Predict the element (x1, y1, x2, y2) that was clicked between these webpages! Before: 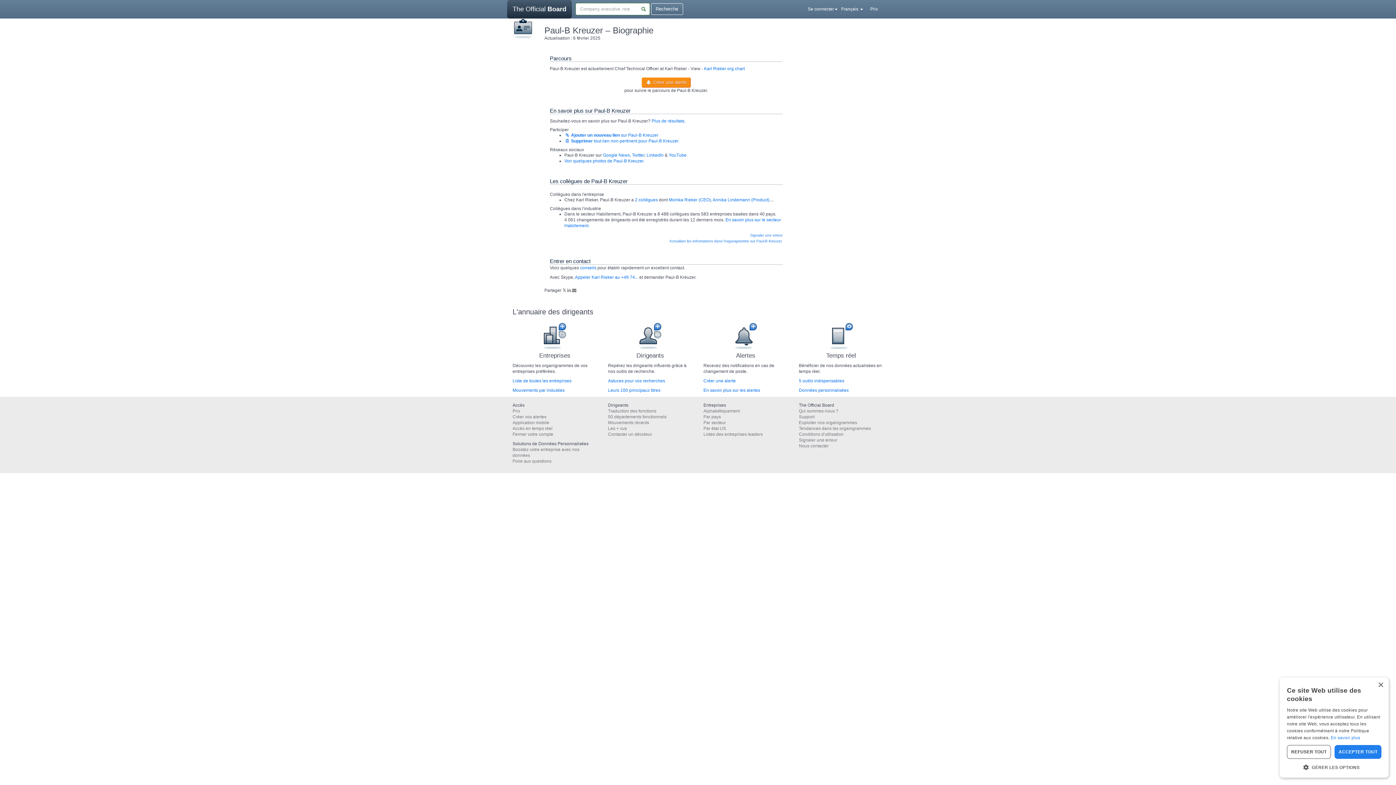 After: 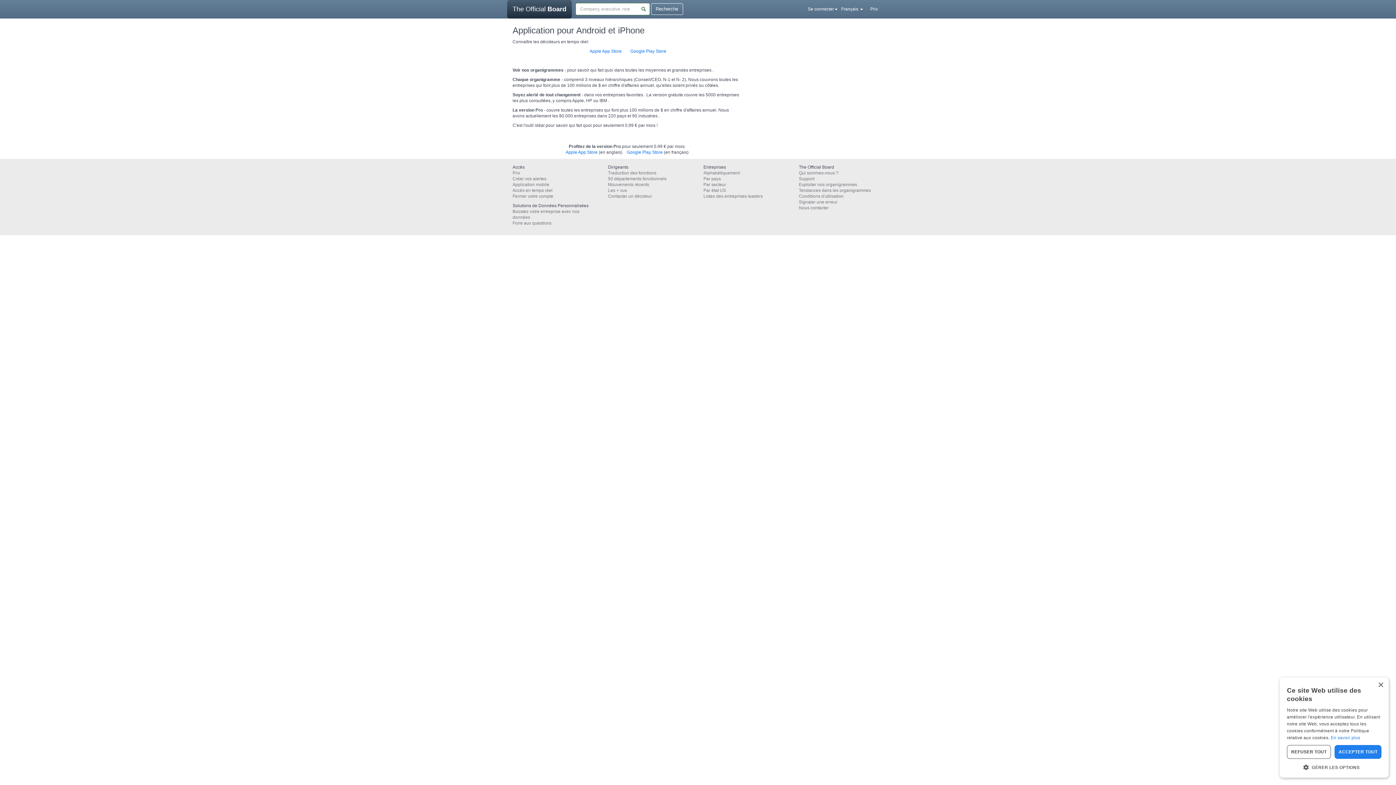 Action: label: Application mobile bbox: (512, 420, 549, 425)